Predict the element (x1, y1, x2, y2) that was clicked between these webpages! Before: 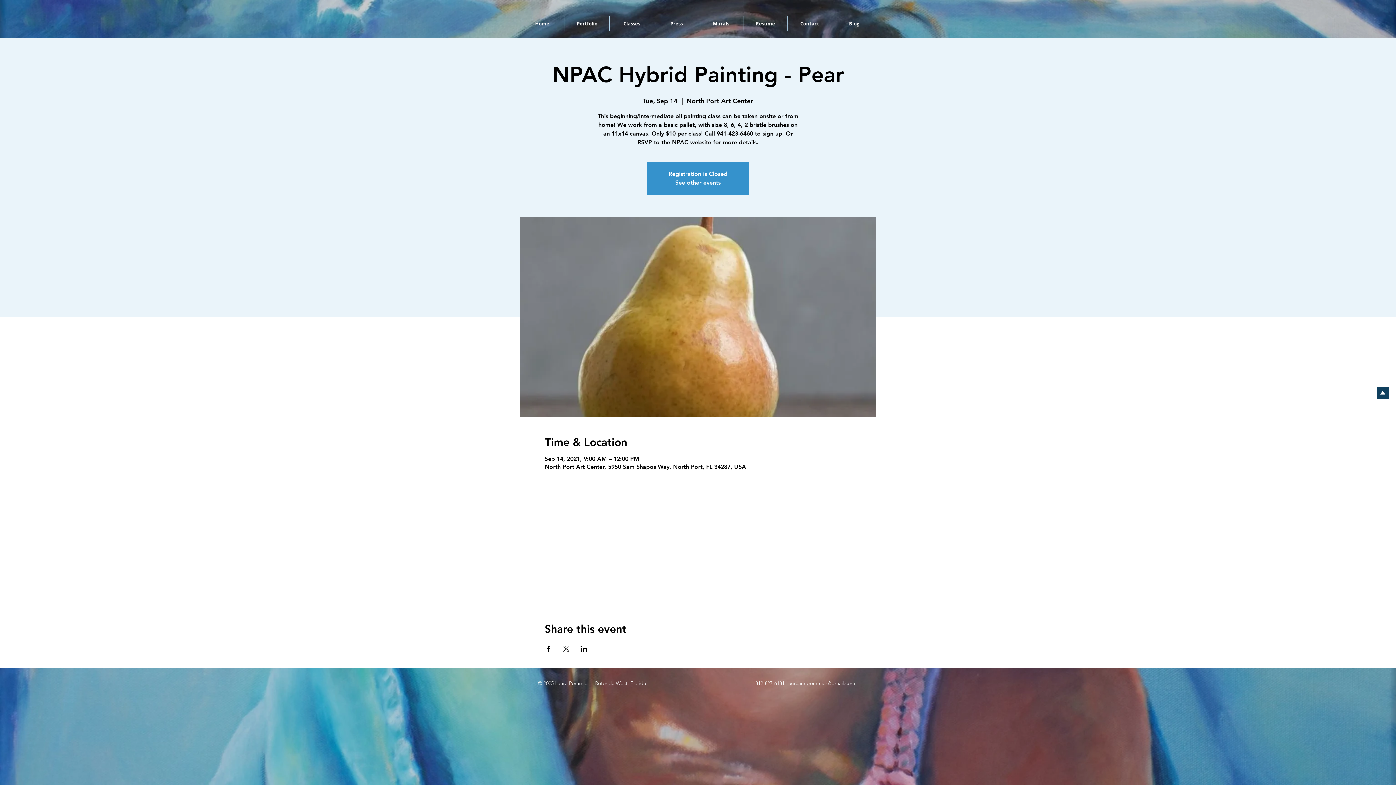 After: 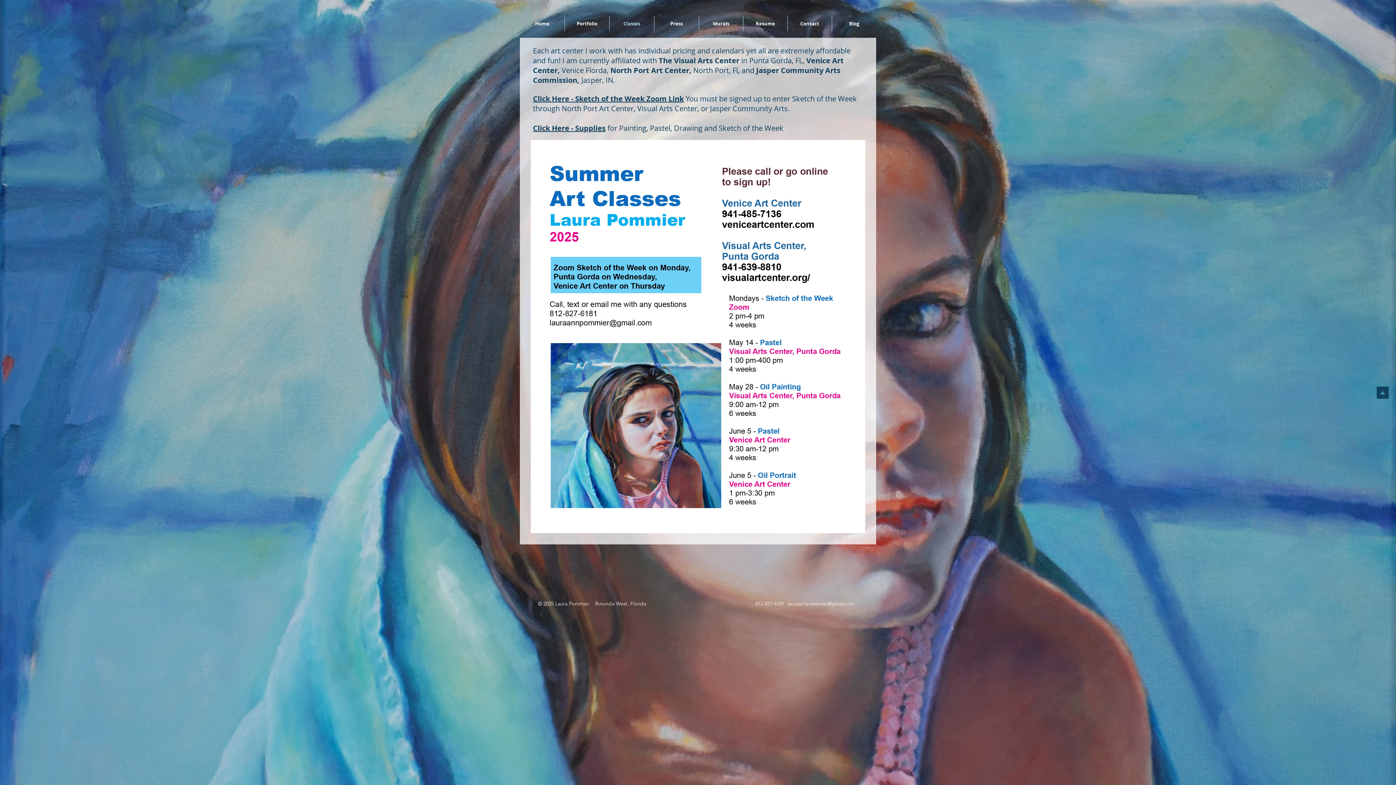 Action: bbox: (609, 16, 654, 31) label: Classes